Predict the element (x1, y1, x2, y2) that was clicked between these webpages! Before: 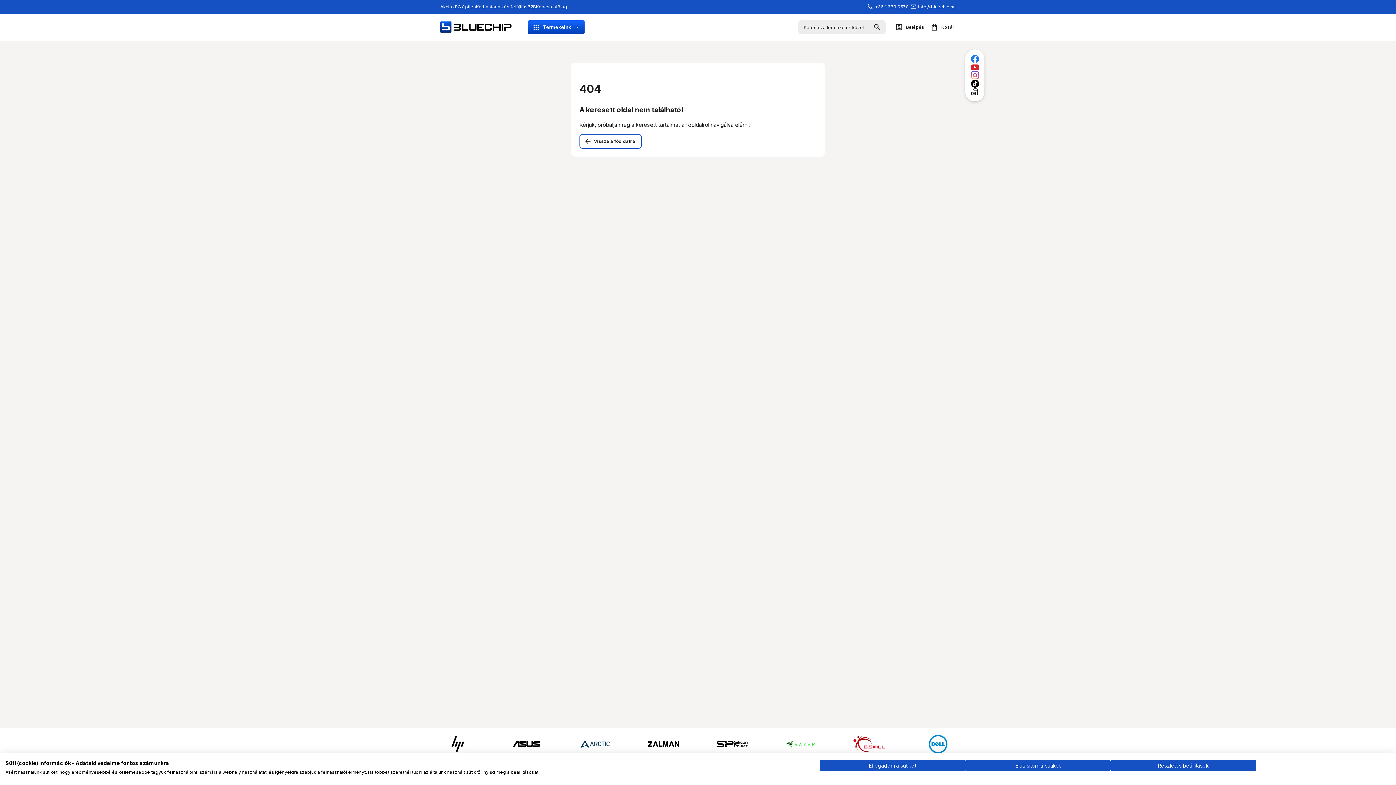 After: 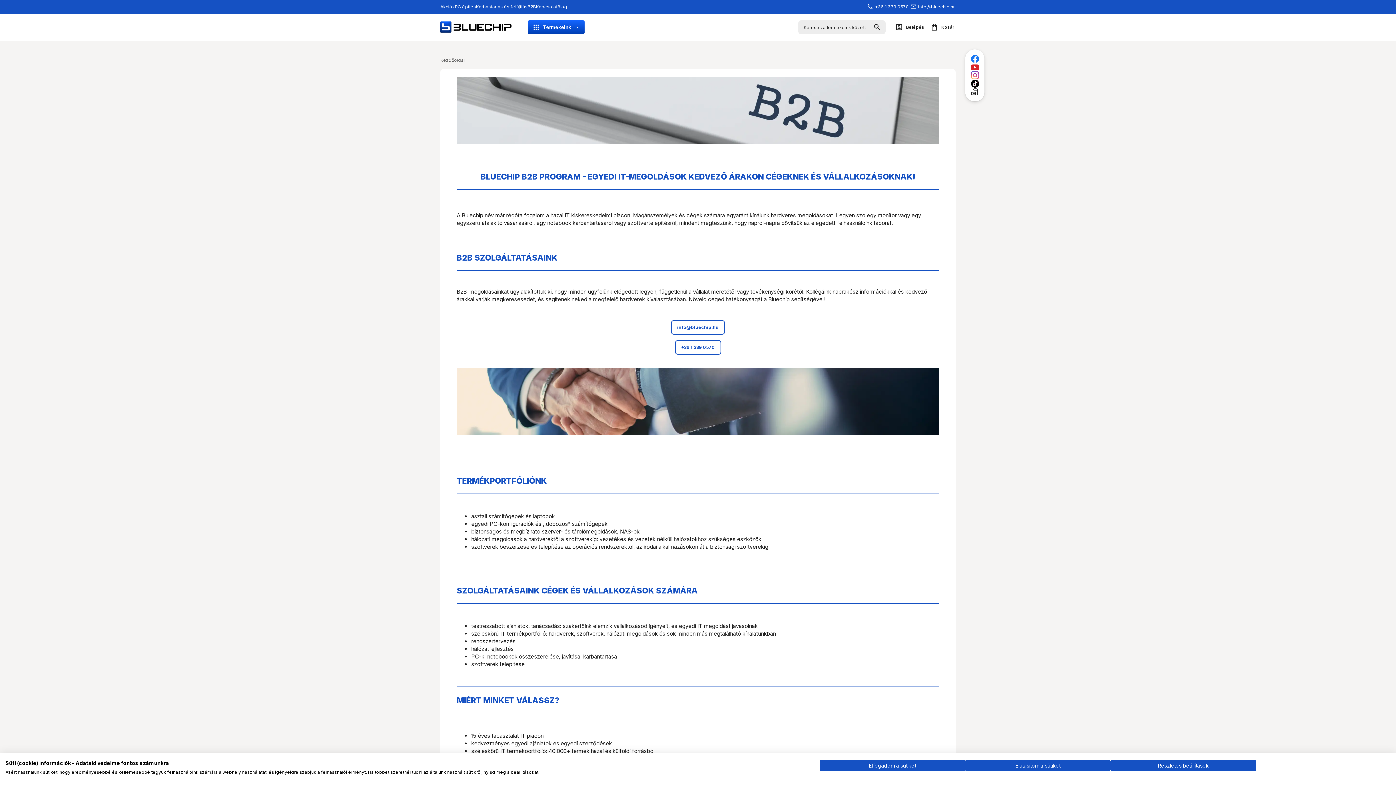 Action: bbox: (527, 3, 536, 9) label: B2B